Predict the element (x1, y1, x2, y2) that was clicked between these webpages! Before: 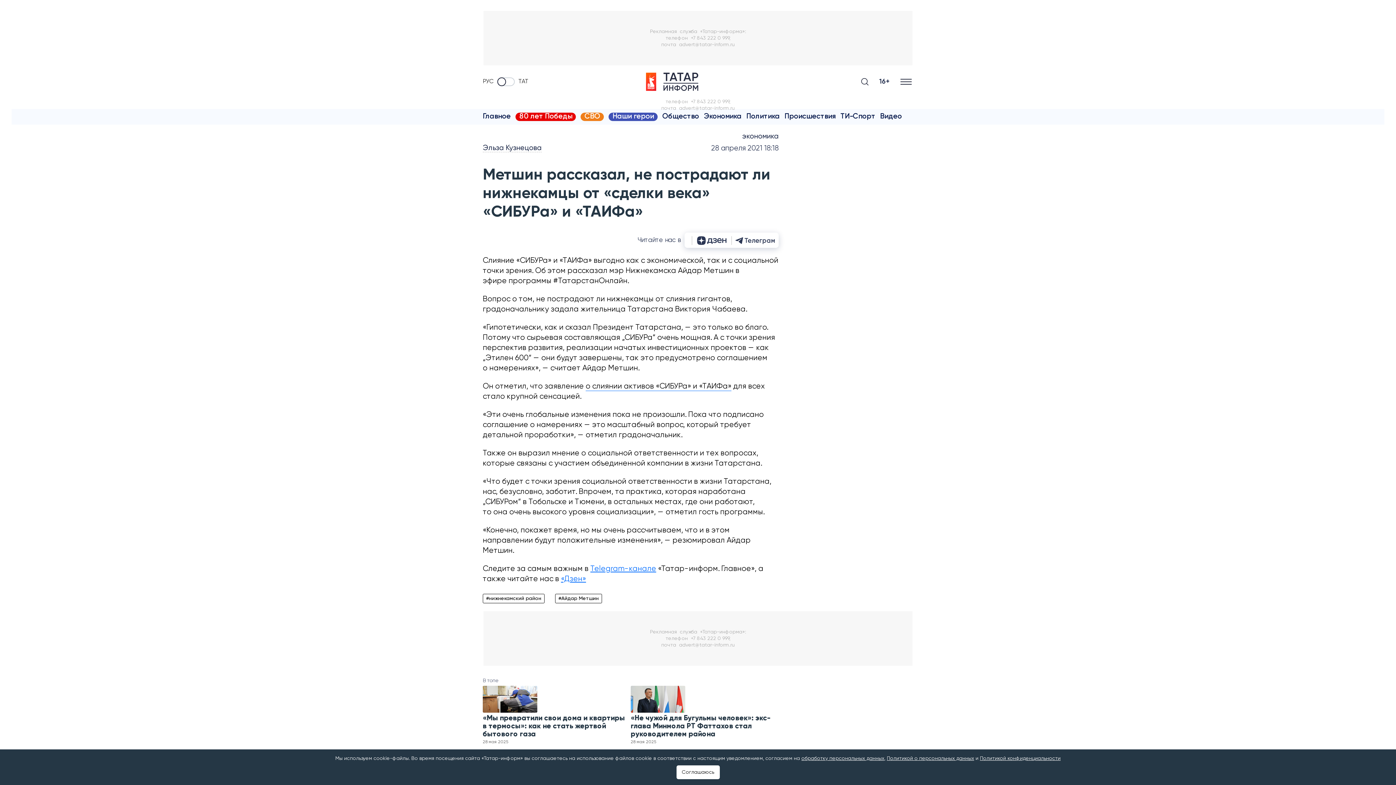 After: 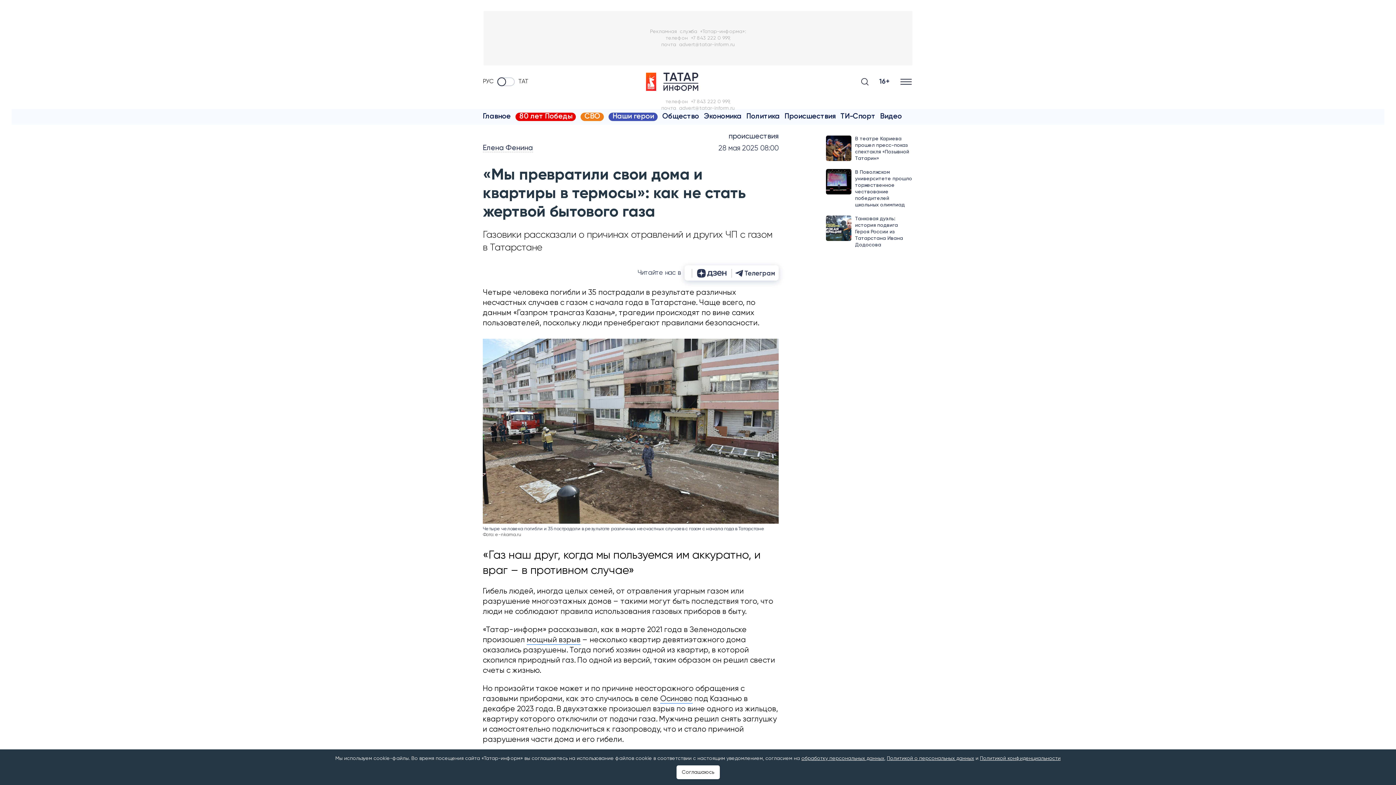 Action: label: «Мы превратили свои дома и квартиры в термосы»: как не стать жертвой бытового газа
28 мая 2025 bbox: (482, 686, 630, 745)